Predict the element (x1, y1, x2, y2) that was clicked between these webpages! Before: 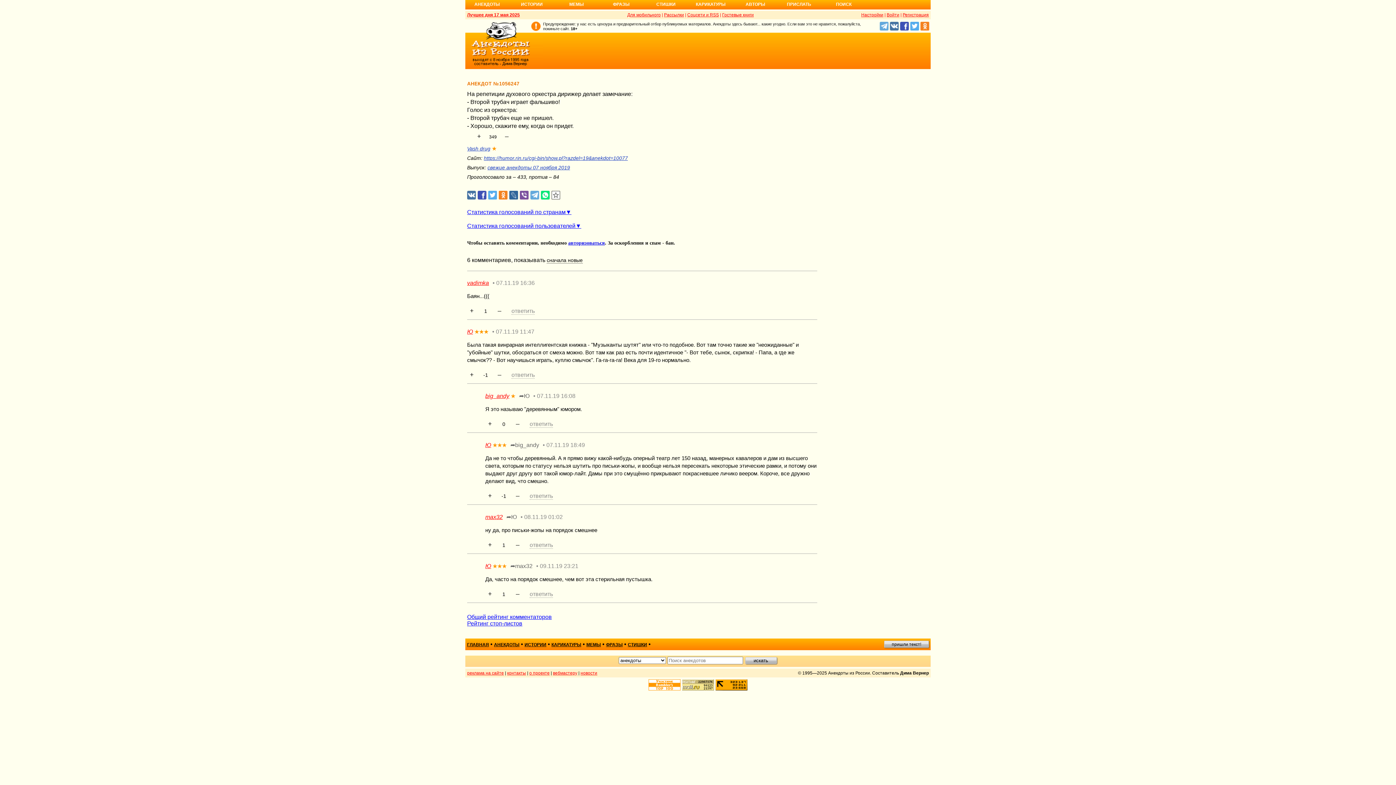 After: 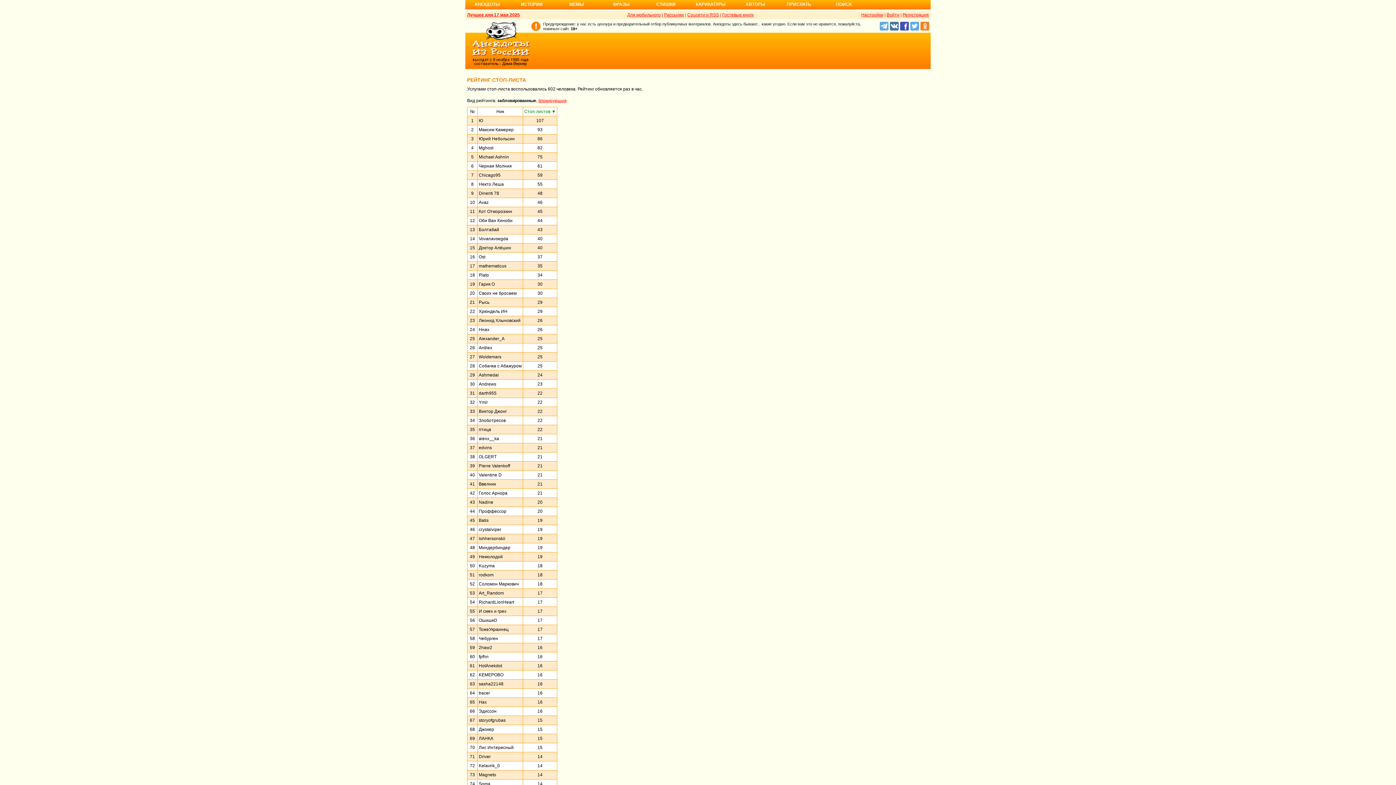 Action: bbox: (467, 620, 522, 626) label: Рейтинг стоп-листов